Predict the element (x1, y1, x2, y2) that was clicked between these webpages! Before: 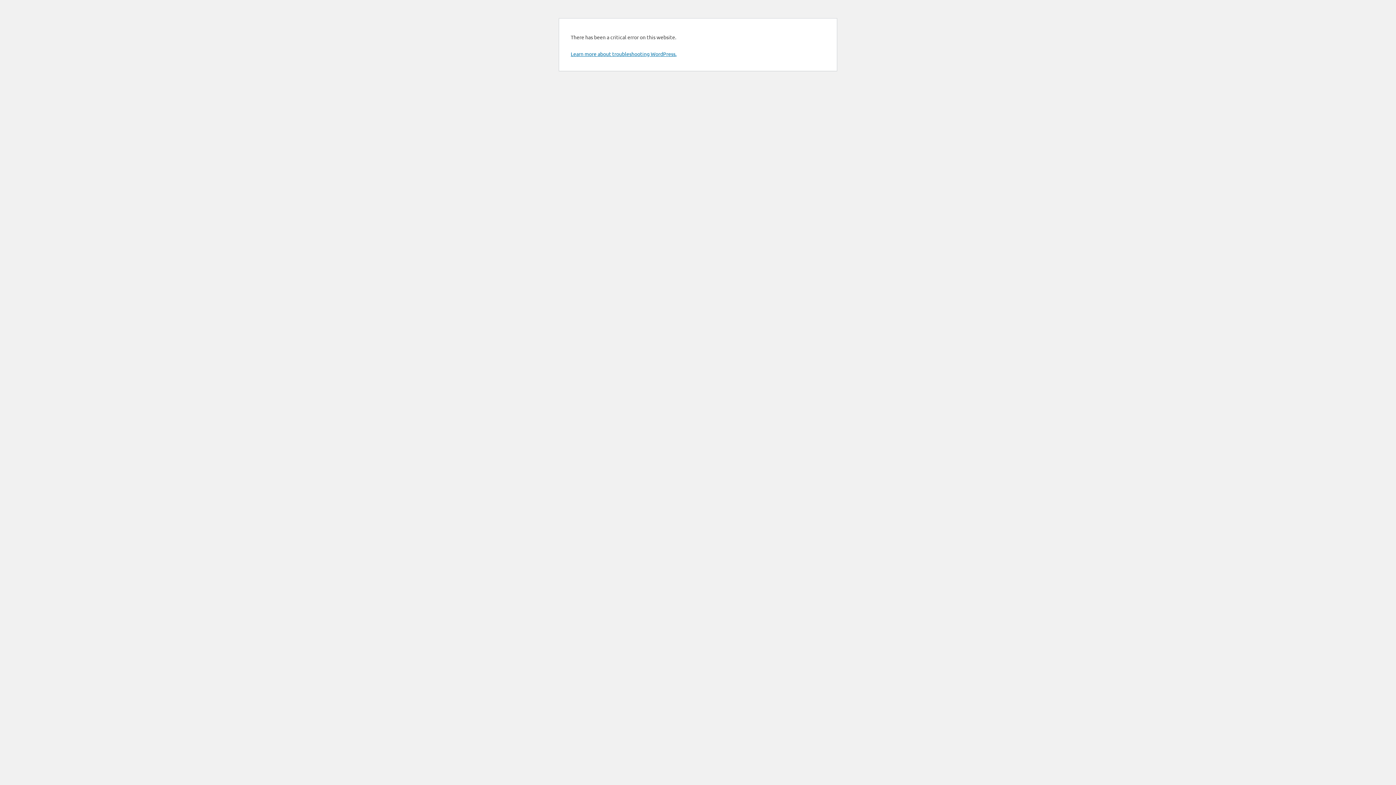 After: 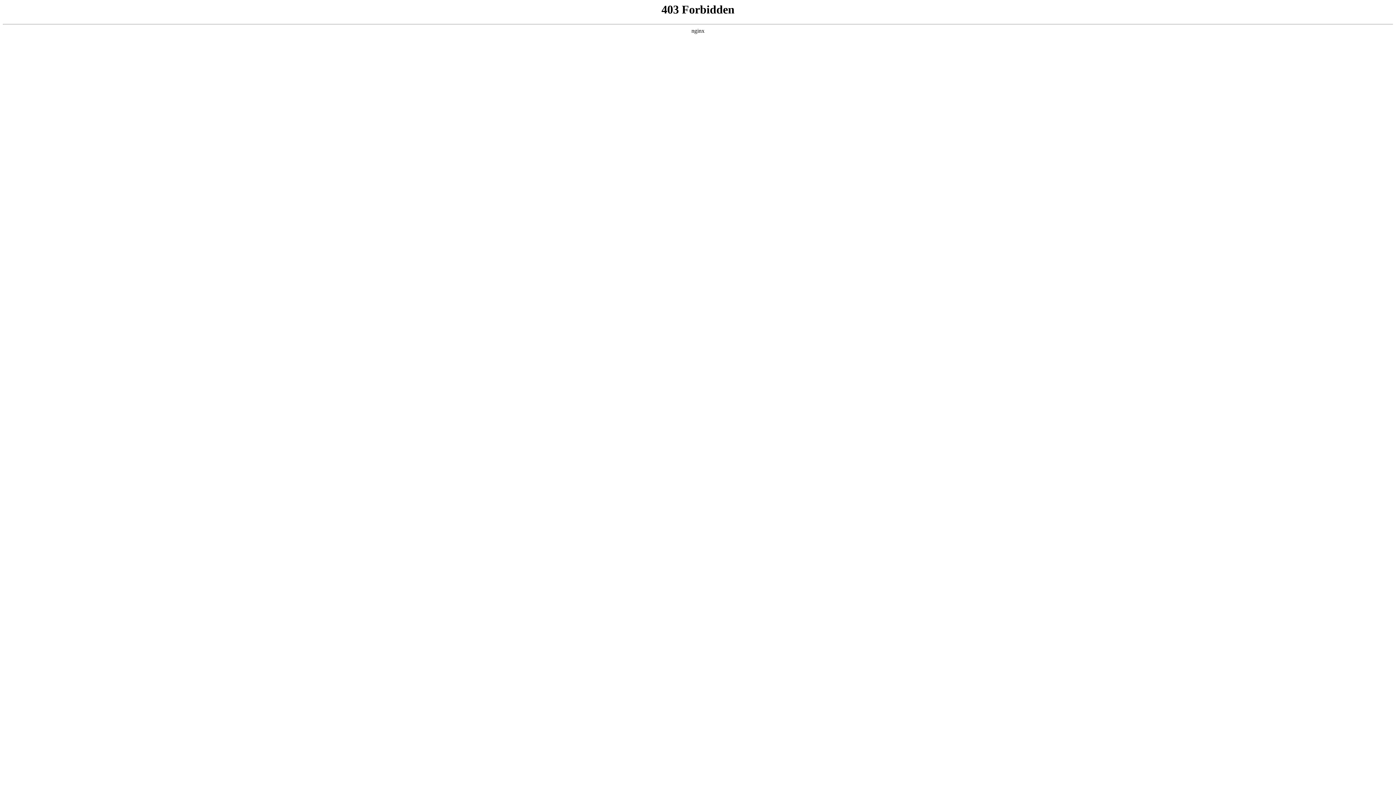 Action: label: Learn more about troubleshooting WordPress. bbox: (570, 50, 676, 57)